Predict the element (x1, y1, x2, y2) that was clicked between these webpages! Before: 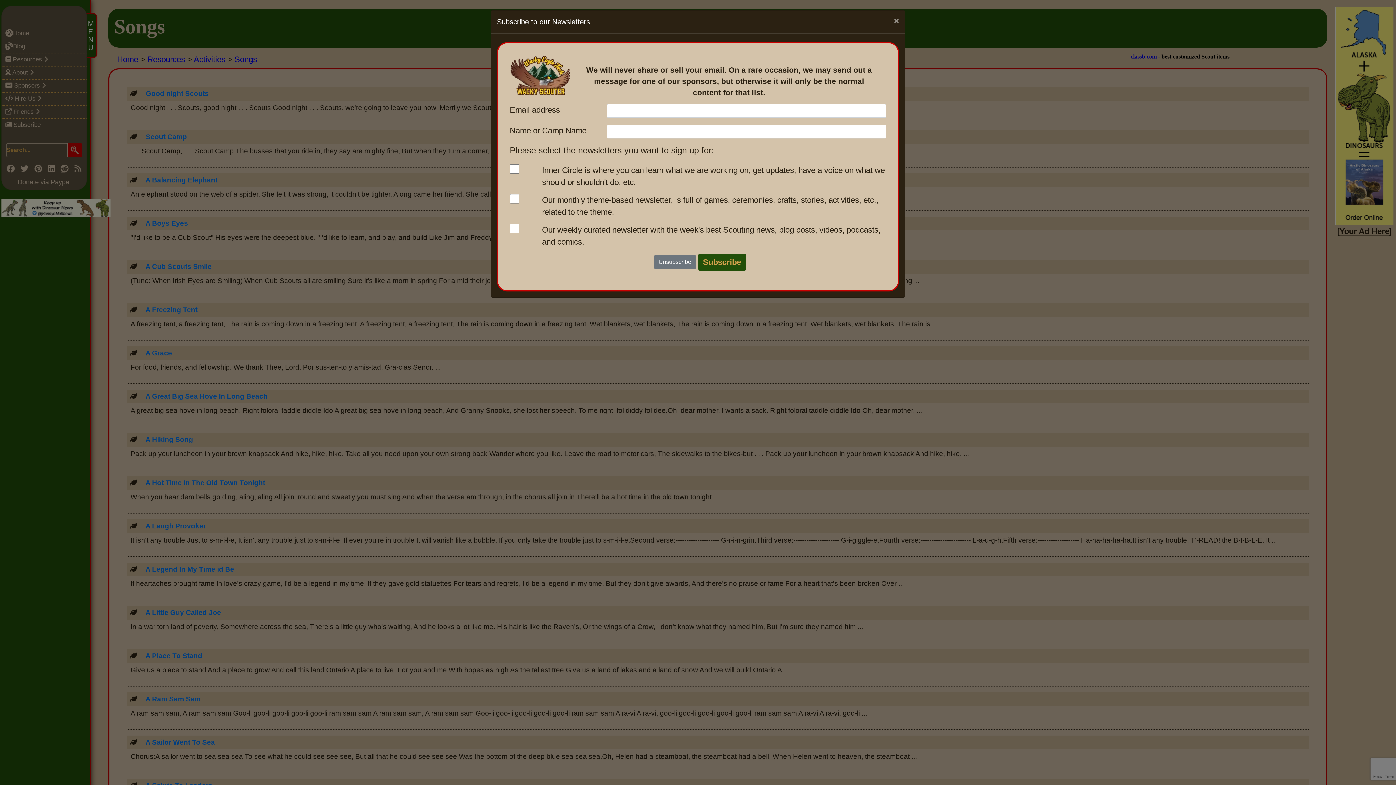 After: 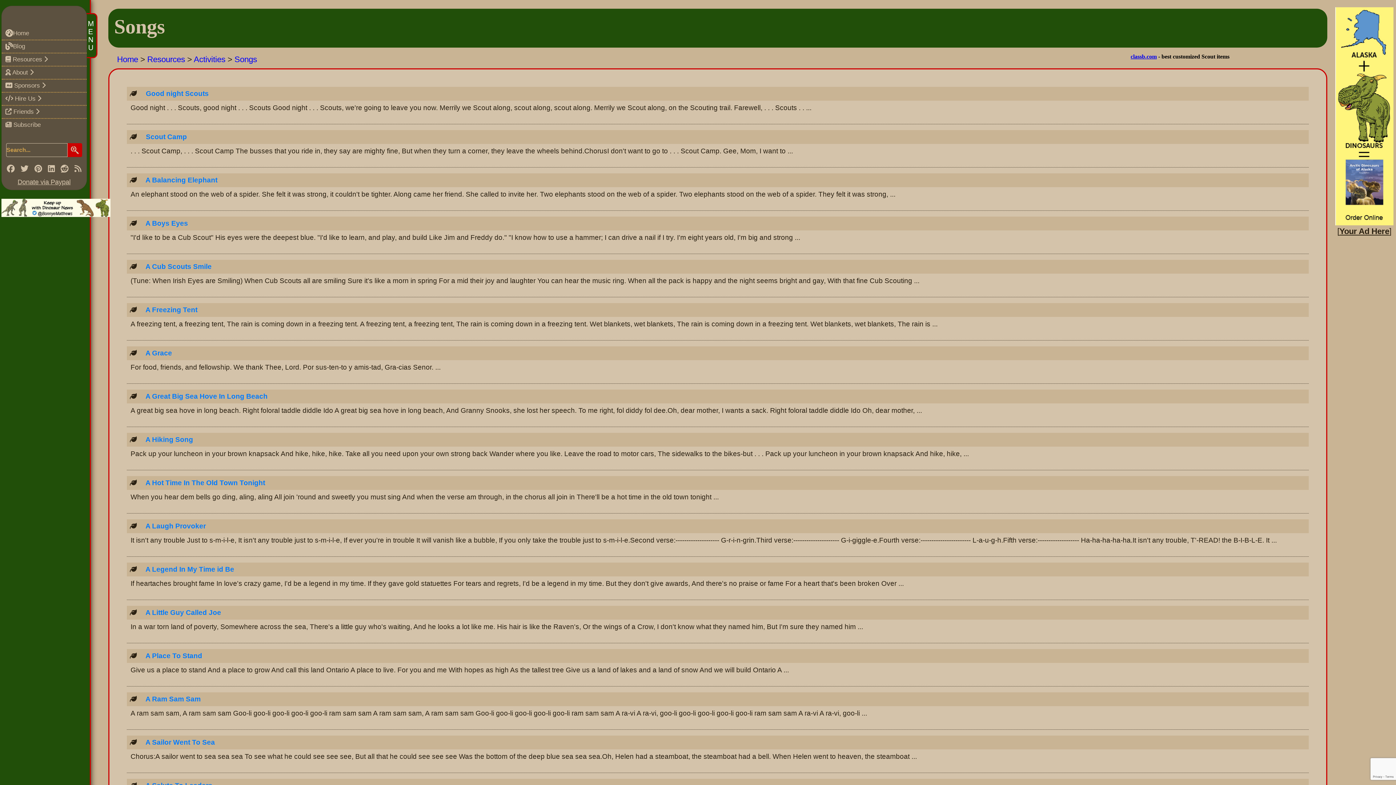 Action: bbox: (888, 10, 905, 30) label: Close